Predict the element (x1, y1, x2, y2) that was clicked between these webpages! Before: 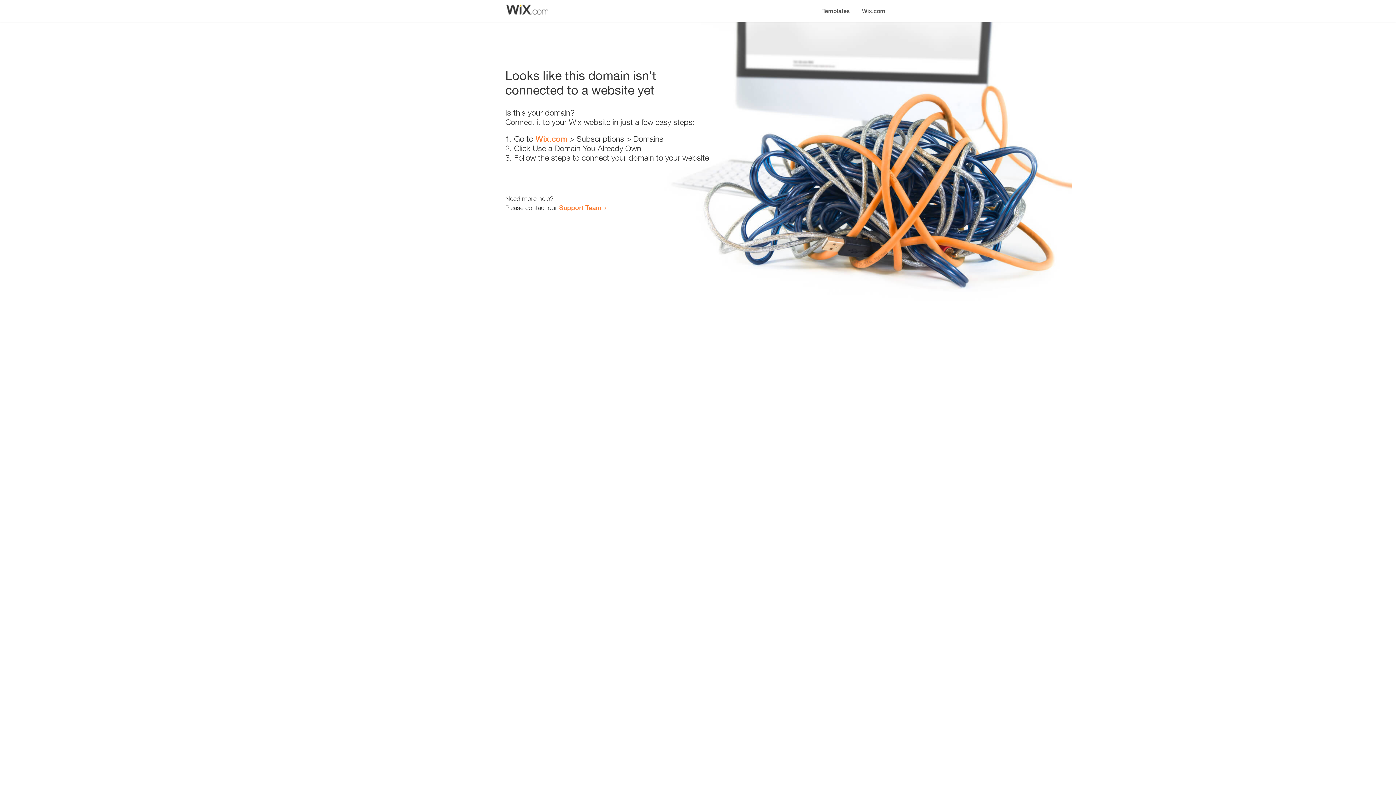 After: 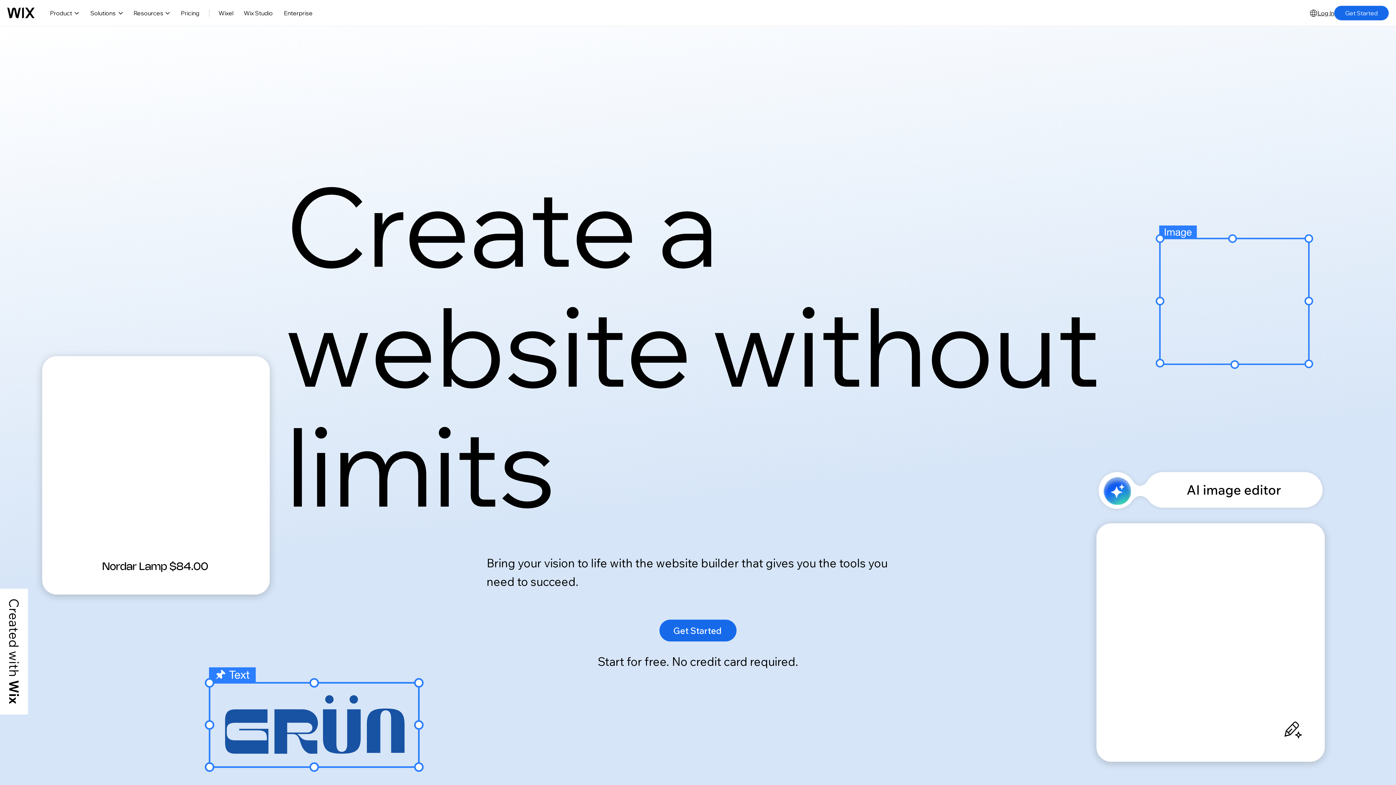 Action: label: Wix.com bbox: (535, 134, 567, 143)